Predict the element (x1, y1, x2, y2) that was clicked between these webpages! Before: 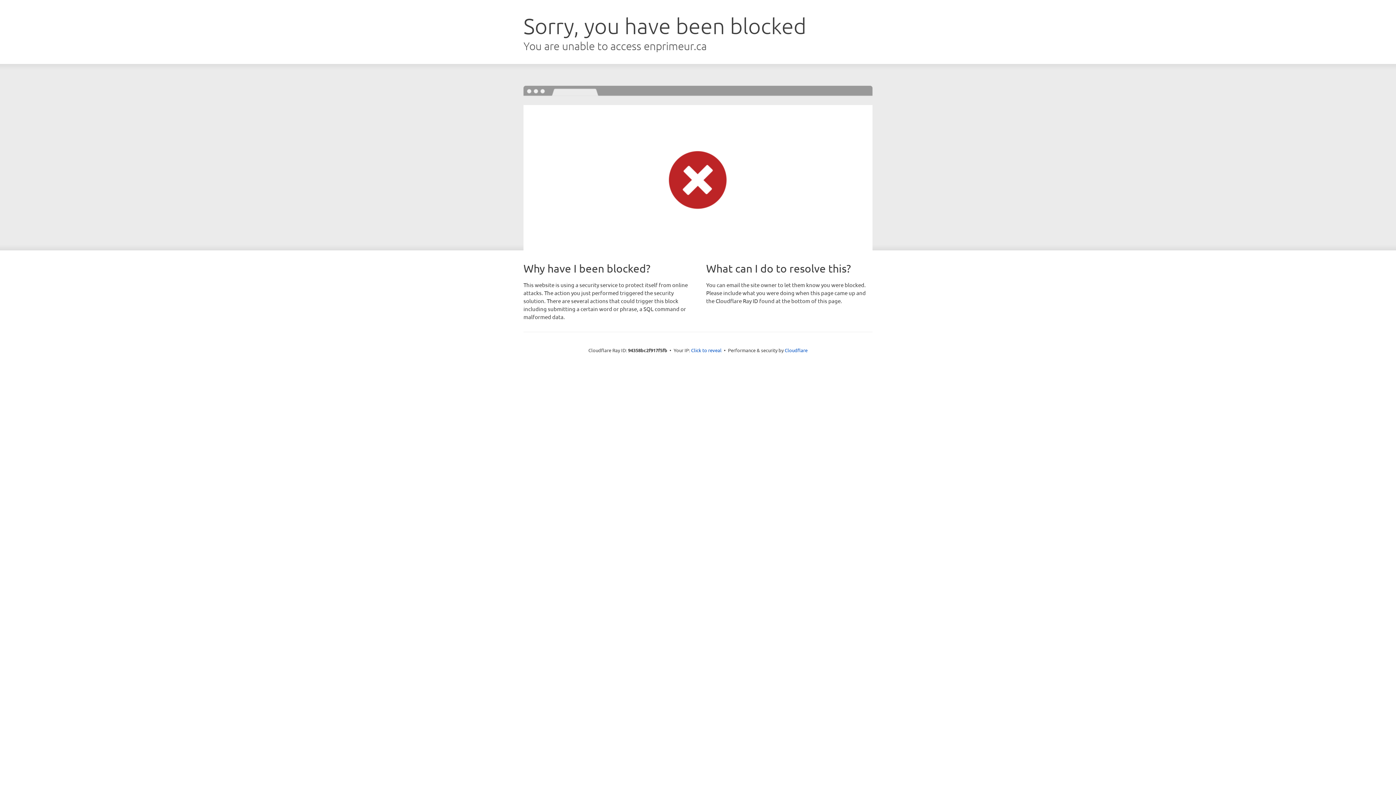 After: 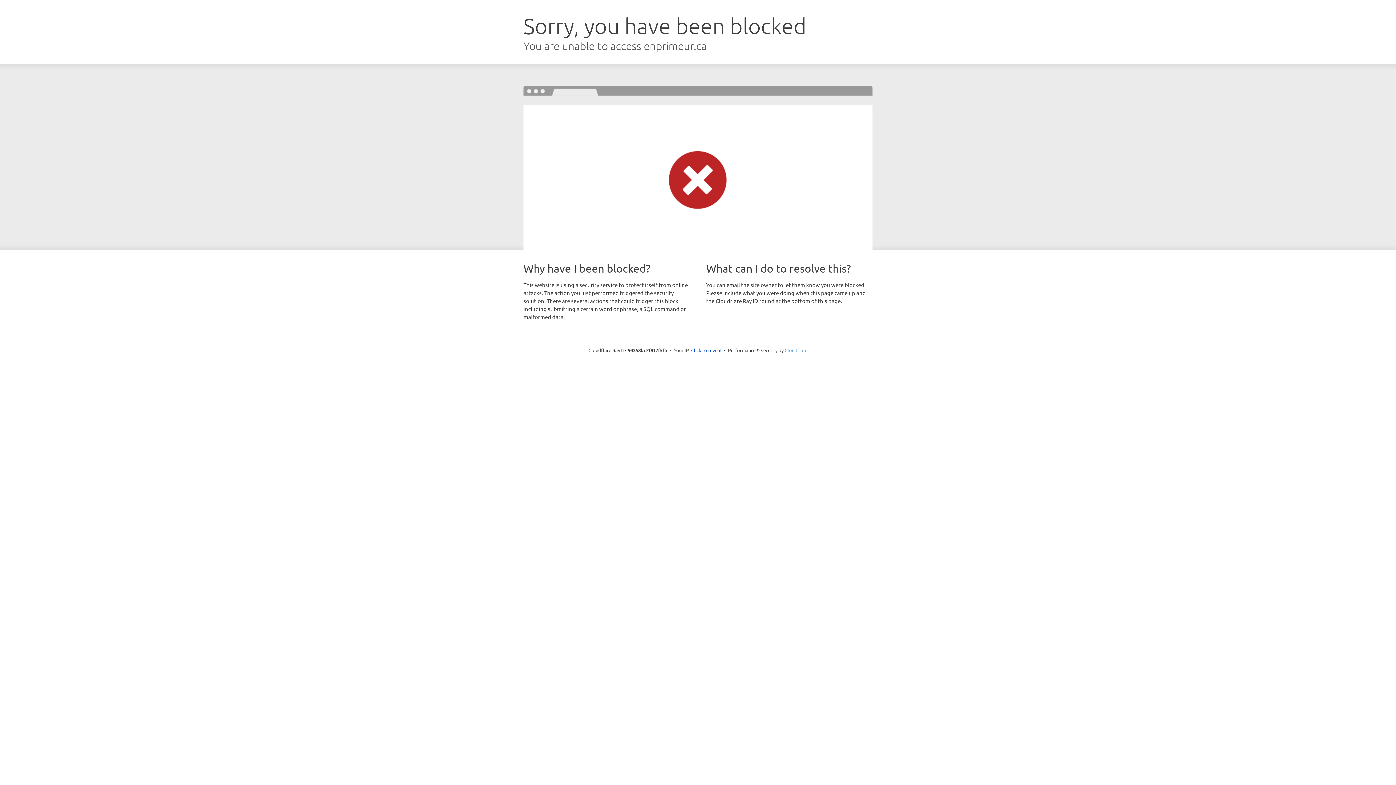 Action: bbox: (784, 347, 807, 353) label: Cloudflare